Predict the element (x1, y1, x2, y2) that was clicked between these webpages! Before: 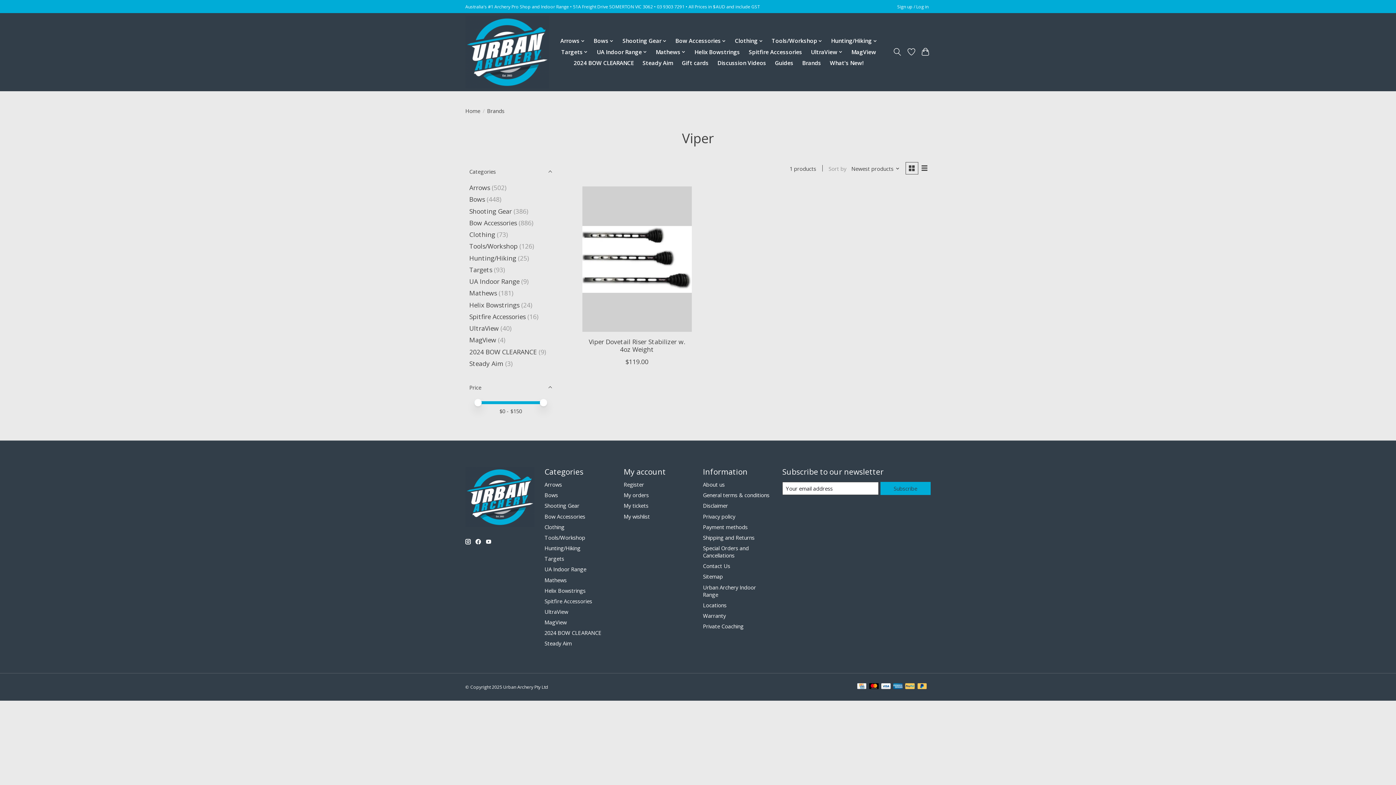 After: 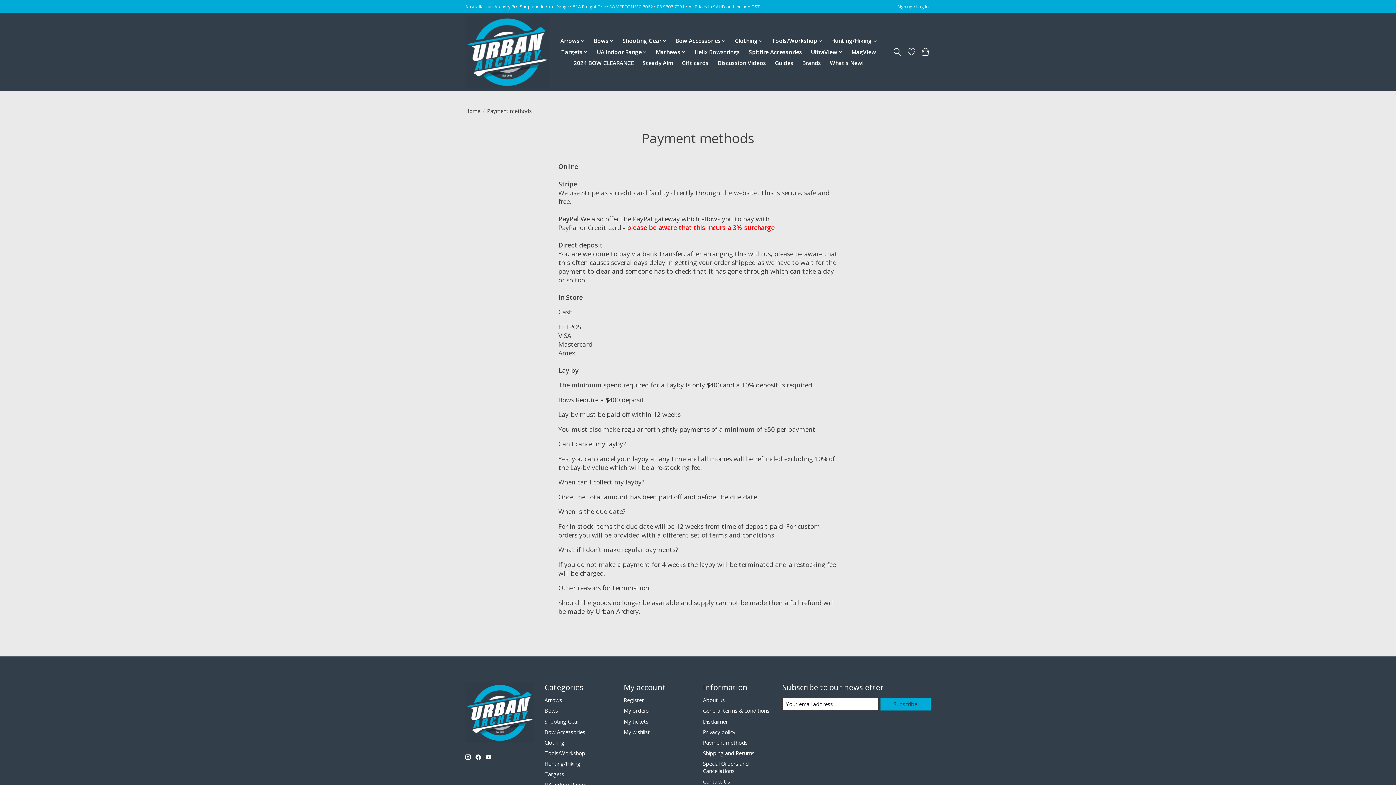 Action: bbox: (857, 683, 866, 691)